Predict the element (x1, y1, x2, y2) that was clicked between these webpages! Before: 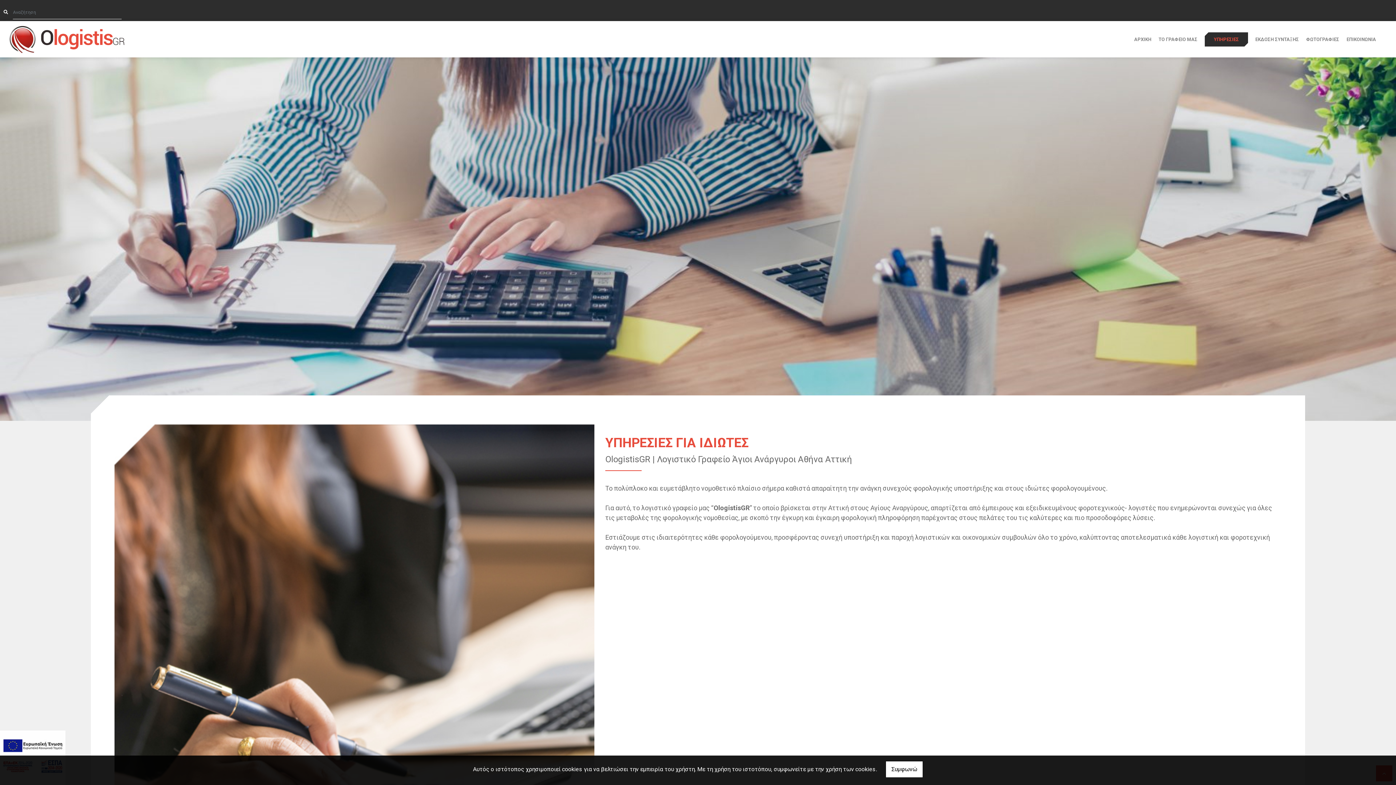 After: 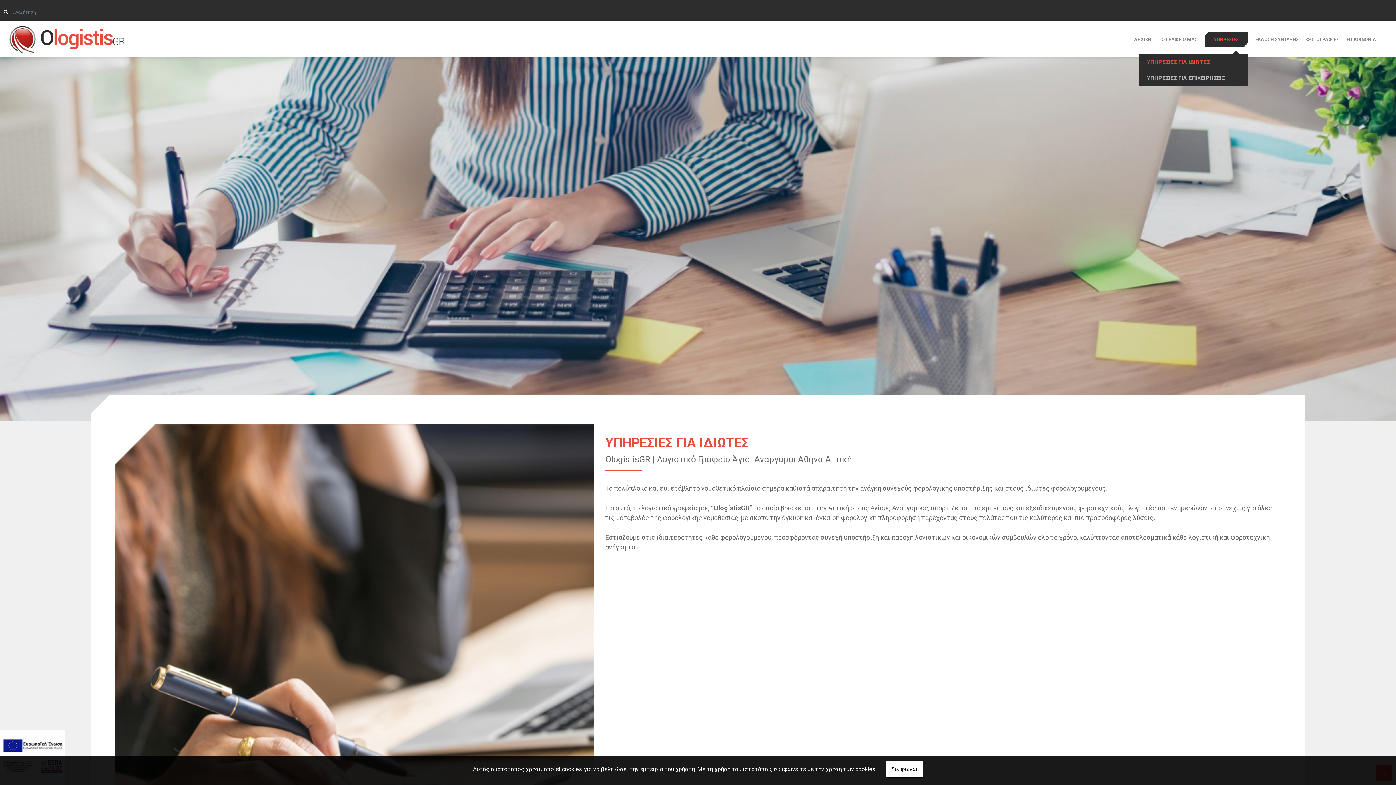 Action: bbox: (1205, 32, 1248, 46) label: ΥΠΗΡΕΣΙΕΣ